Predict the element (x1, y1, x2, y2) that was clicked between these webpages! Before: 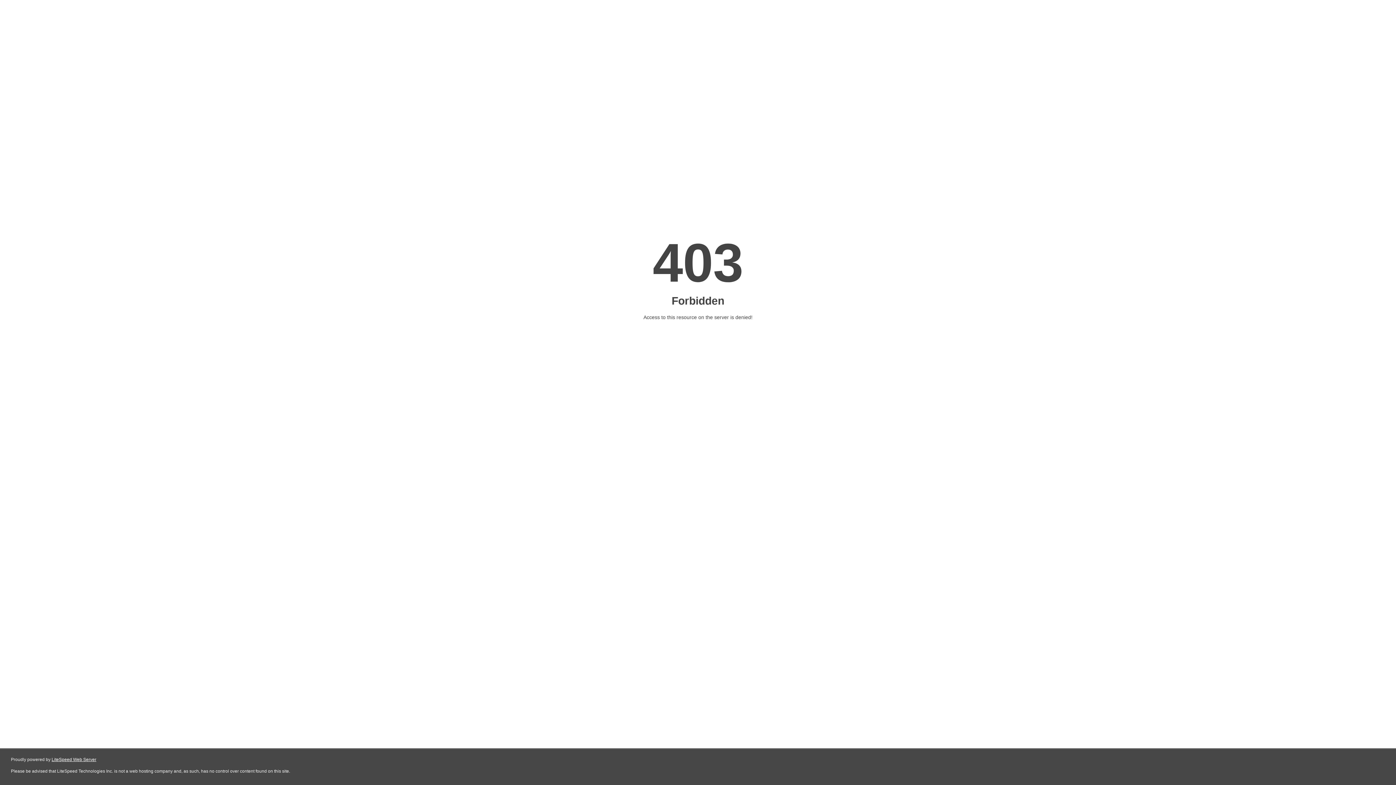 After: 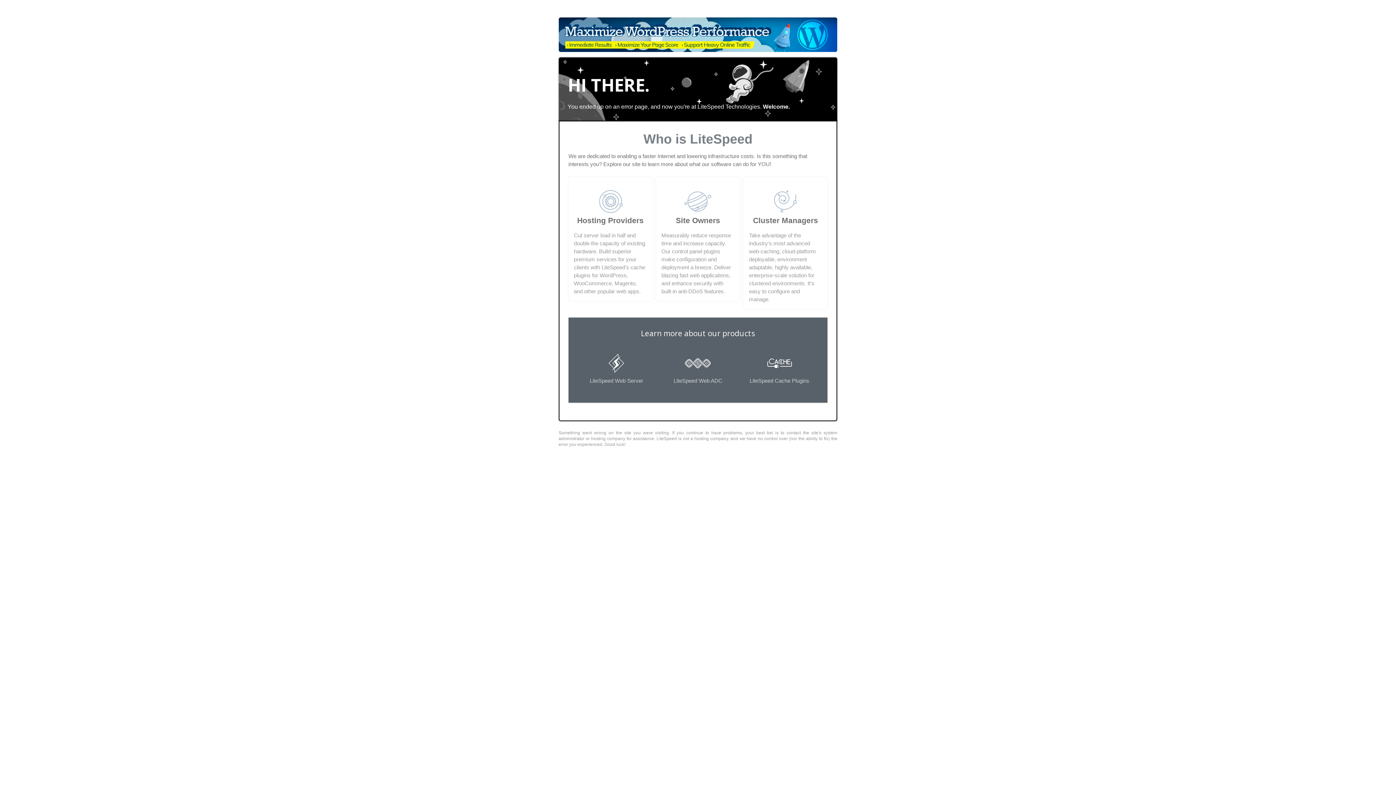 Action: bbox: (51, 757, 96, 762) label: LiteSpeed Web Server